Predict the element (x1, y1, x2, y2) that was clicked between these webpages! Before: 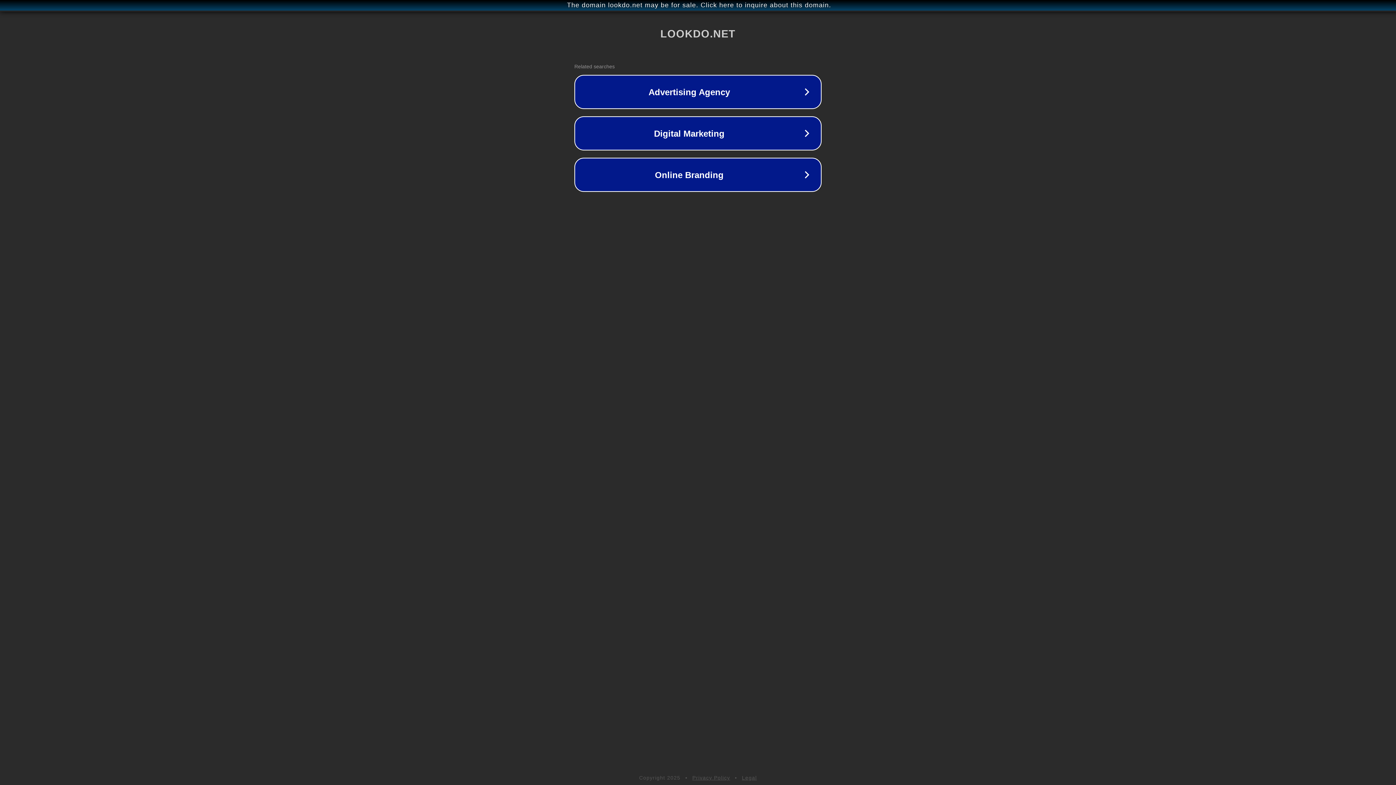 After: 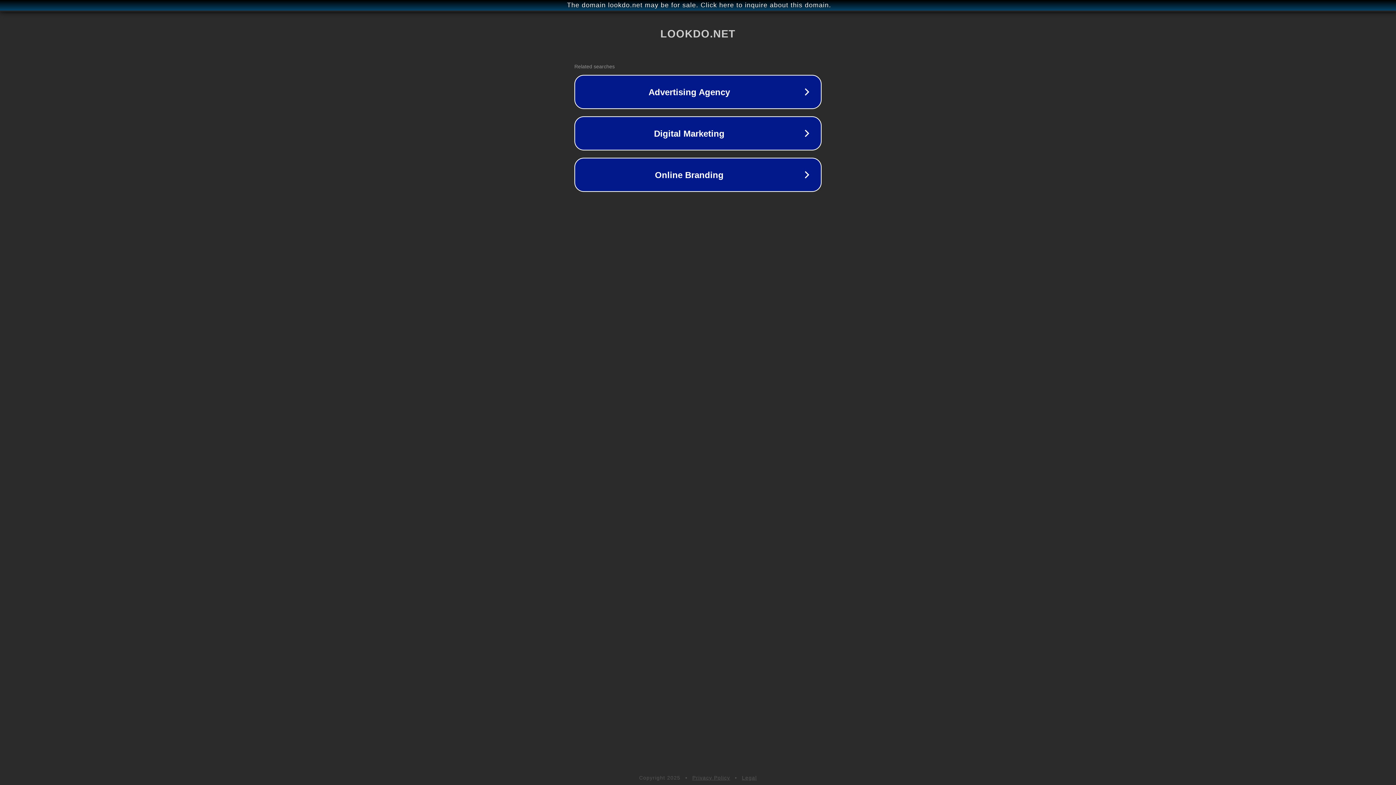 Action: bbox: (692, 775, 730, 781) label: Privacy Policy